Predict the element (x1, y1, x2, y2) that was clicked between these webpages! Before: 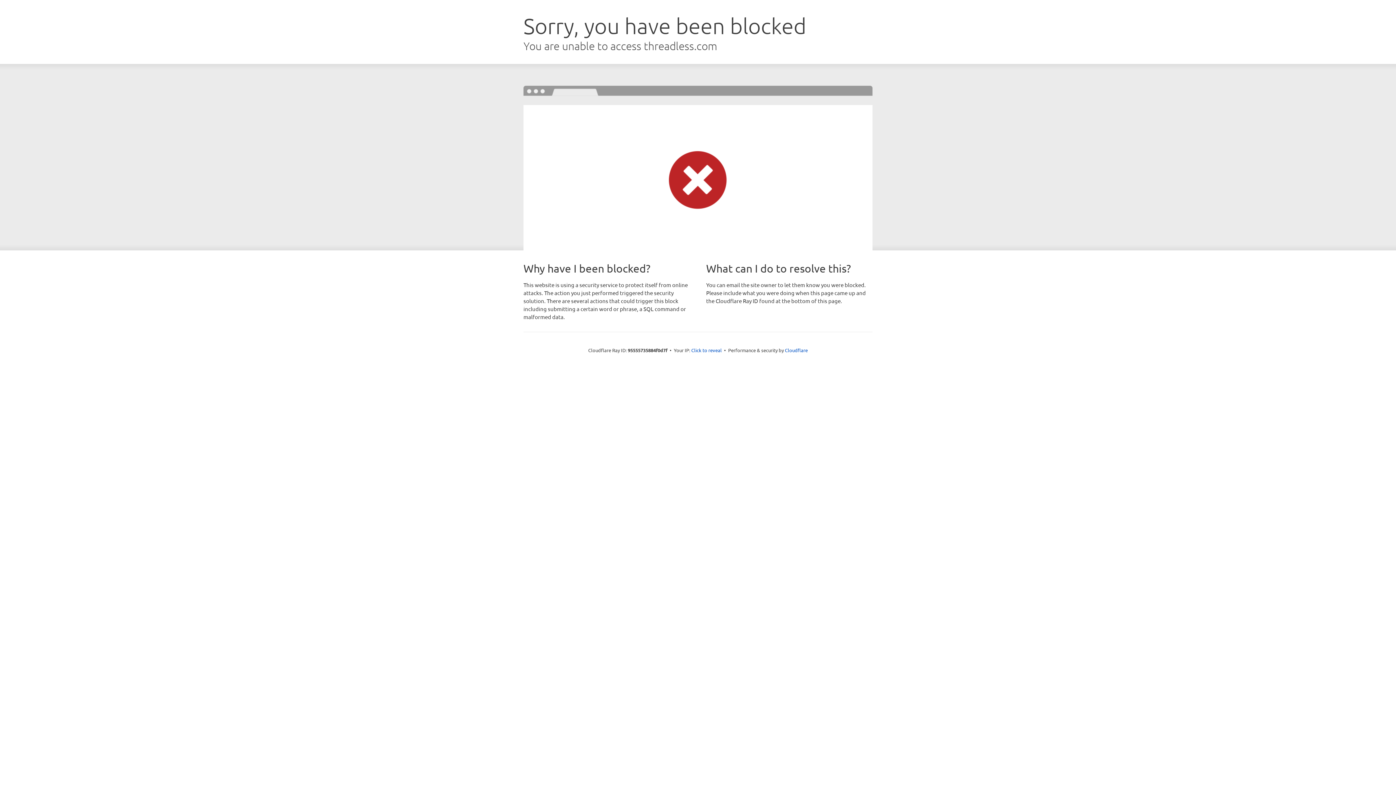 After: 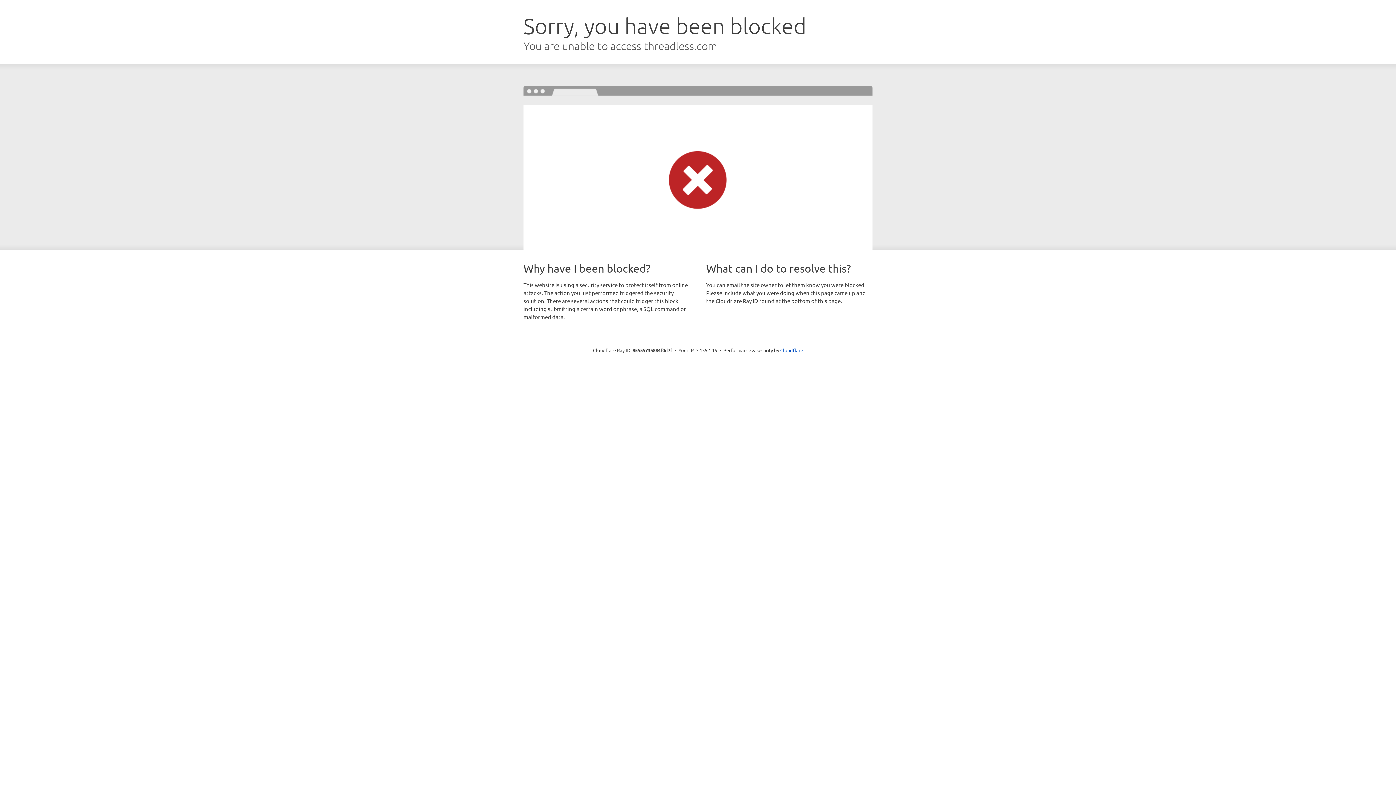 Action: bbox: (691, 346, 722, 353) label: Click to reveal